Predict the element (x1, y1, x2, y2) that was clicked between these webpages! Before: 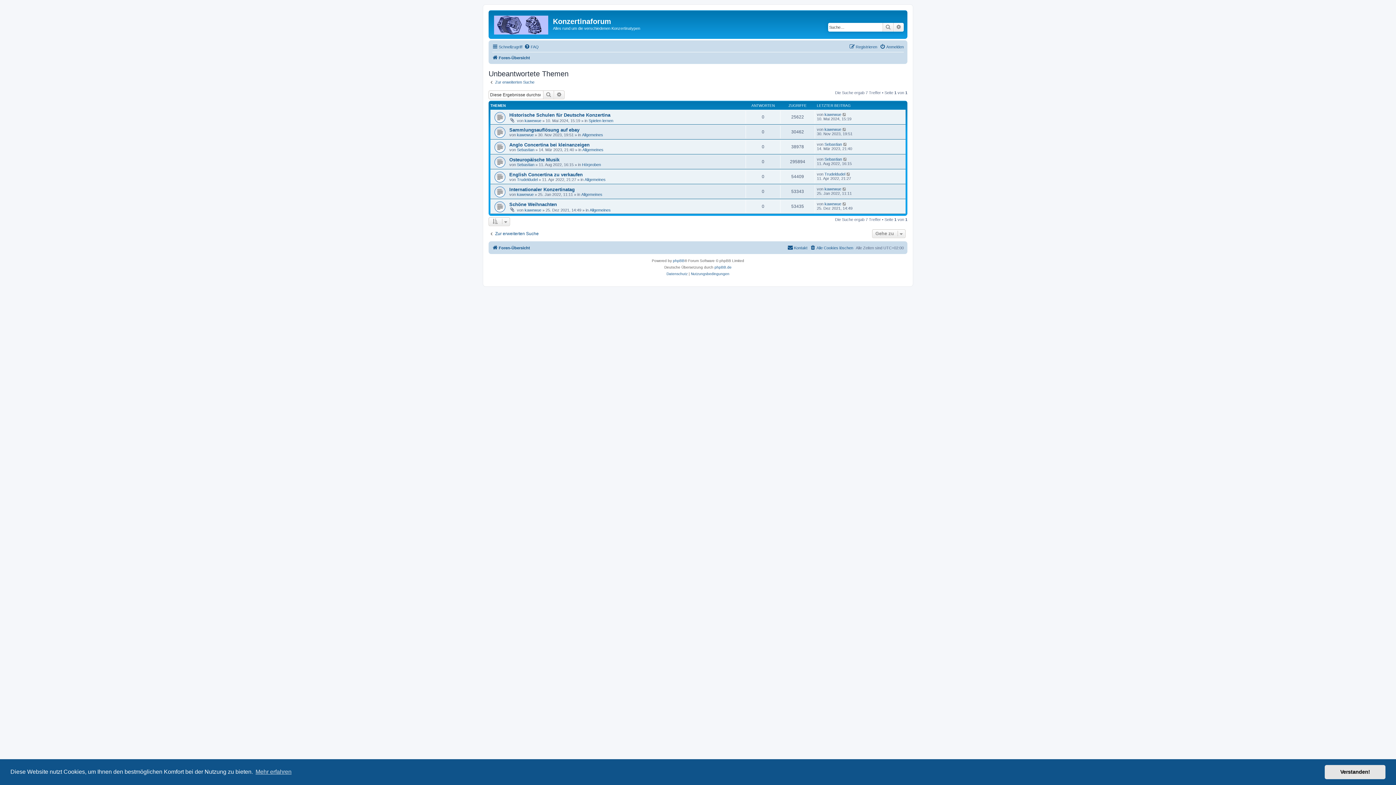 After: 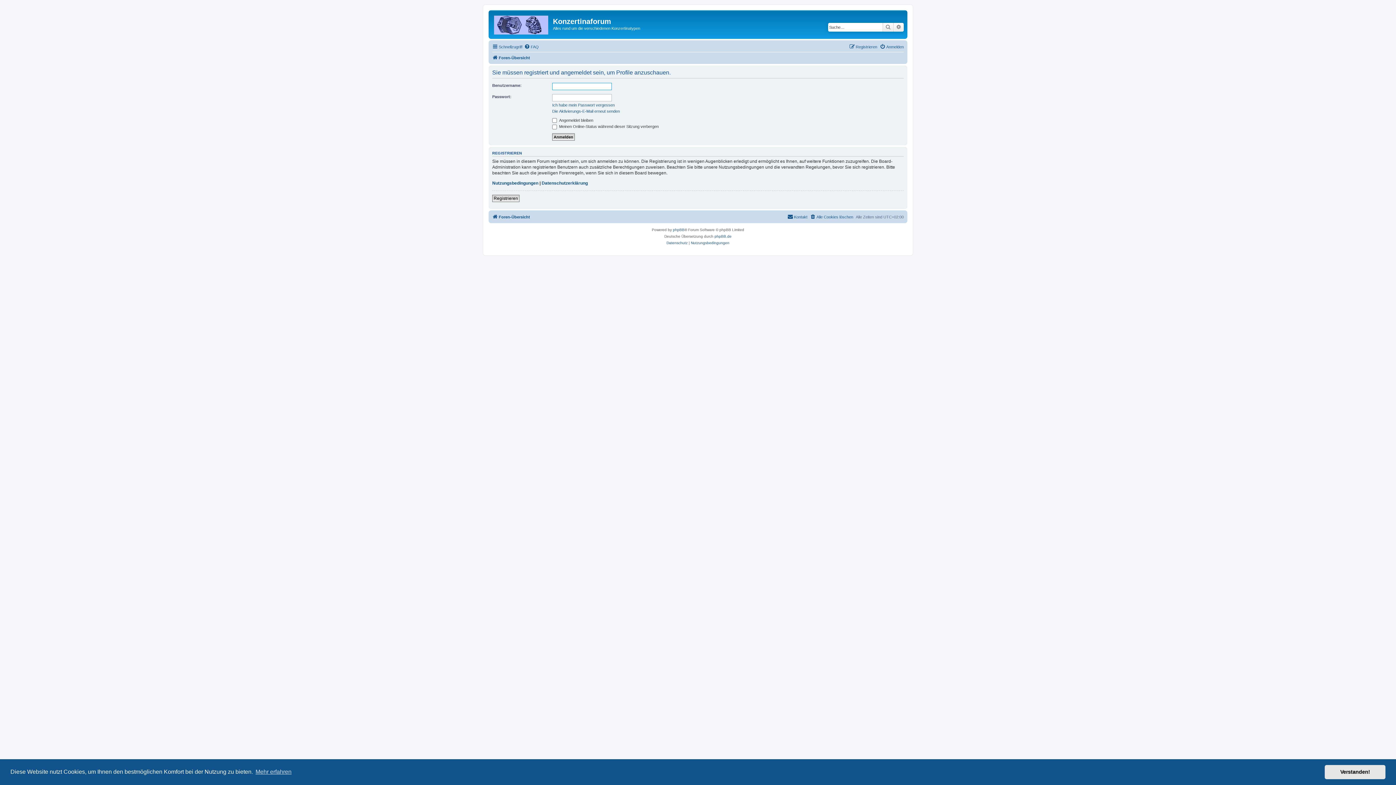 Action: bbox: (824, 201, 841, 206) label: kawewue